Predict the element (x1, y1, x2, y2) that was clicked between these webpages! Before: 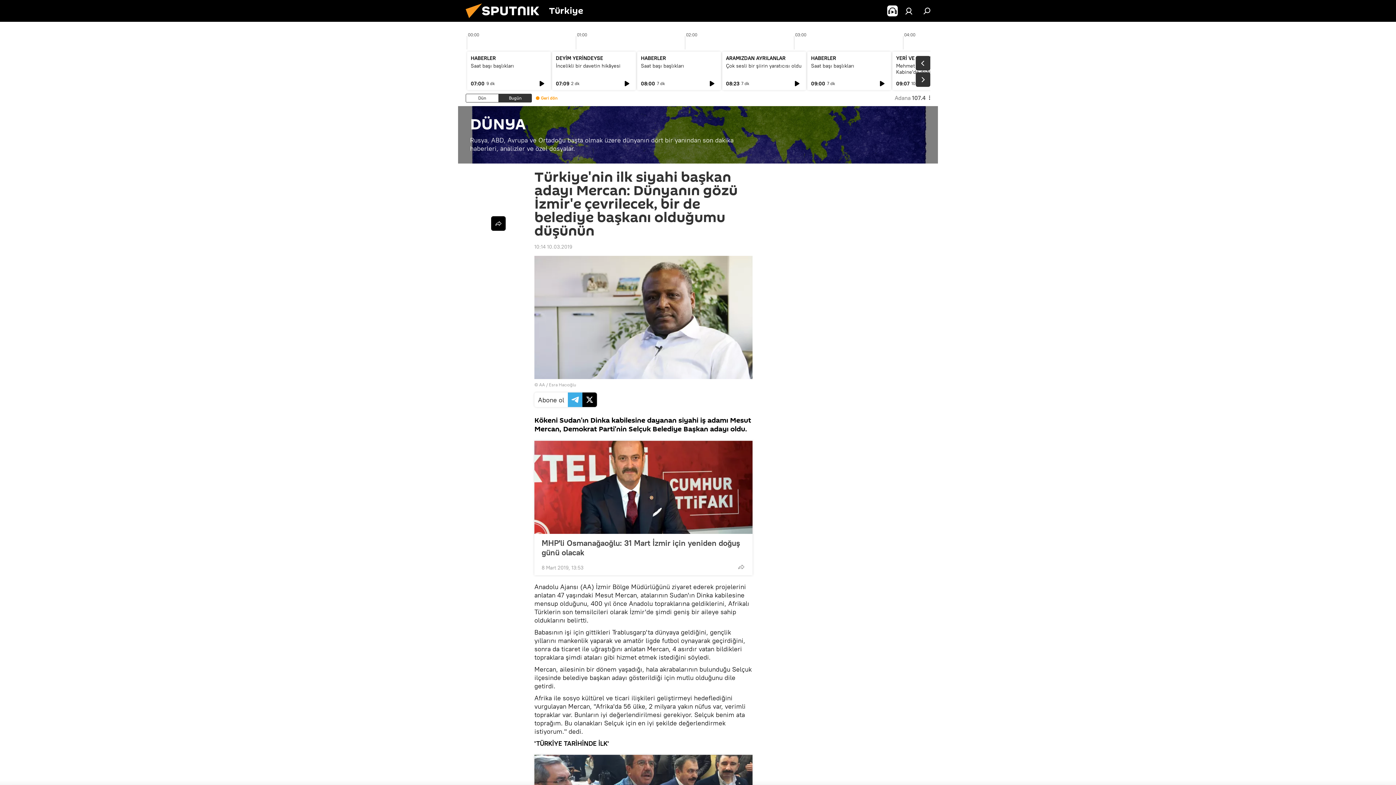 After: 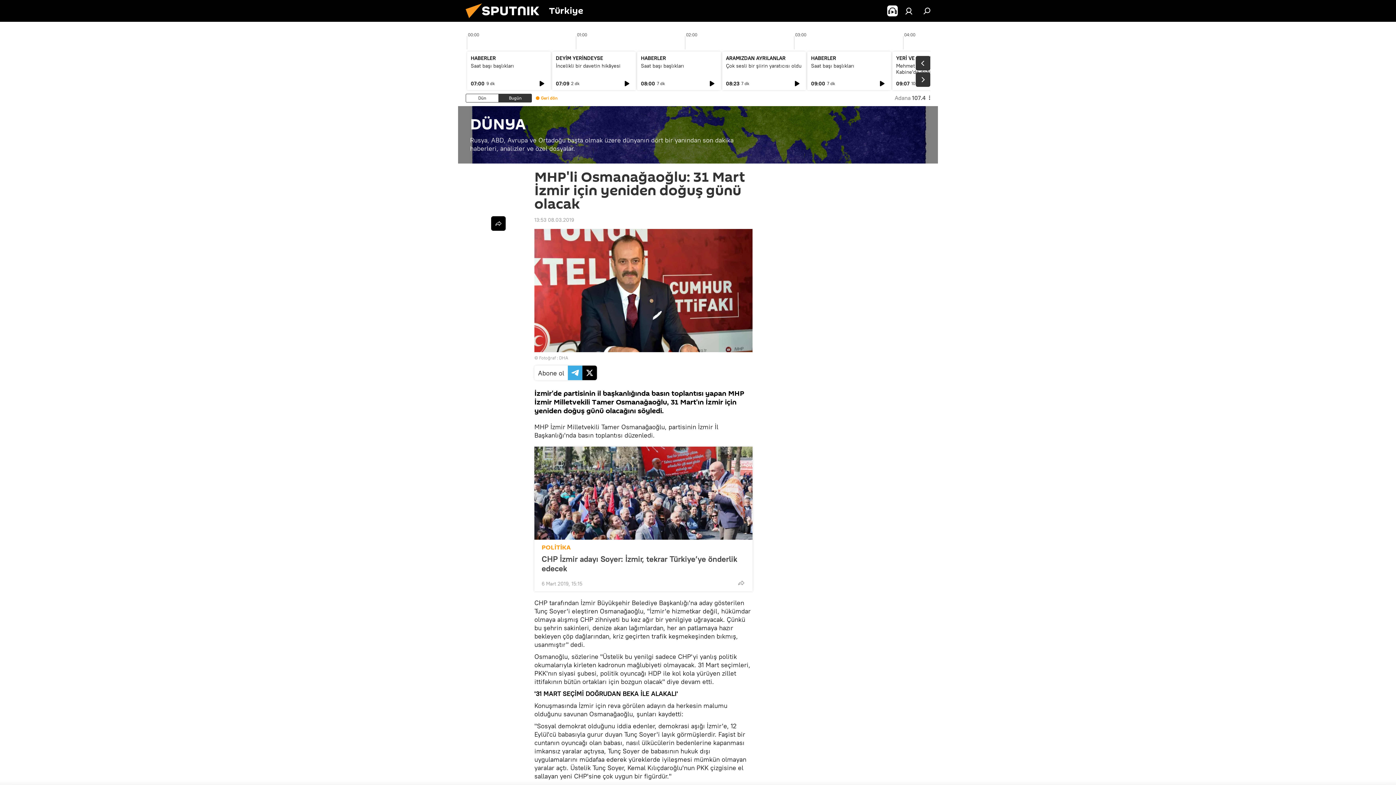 Action: bbox: (534, 441, 752, 534)